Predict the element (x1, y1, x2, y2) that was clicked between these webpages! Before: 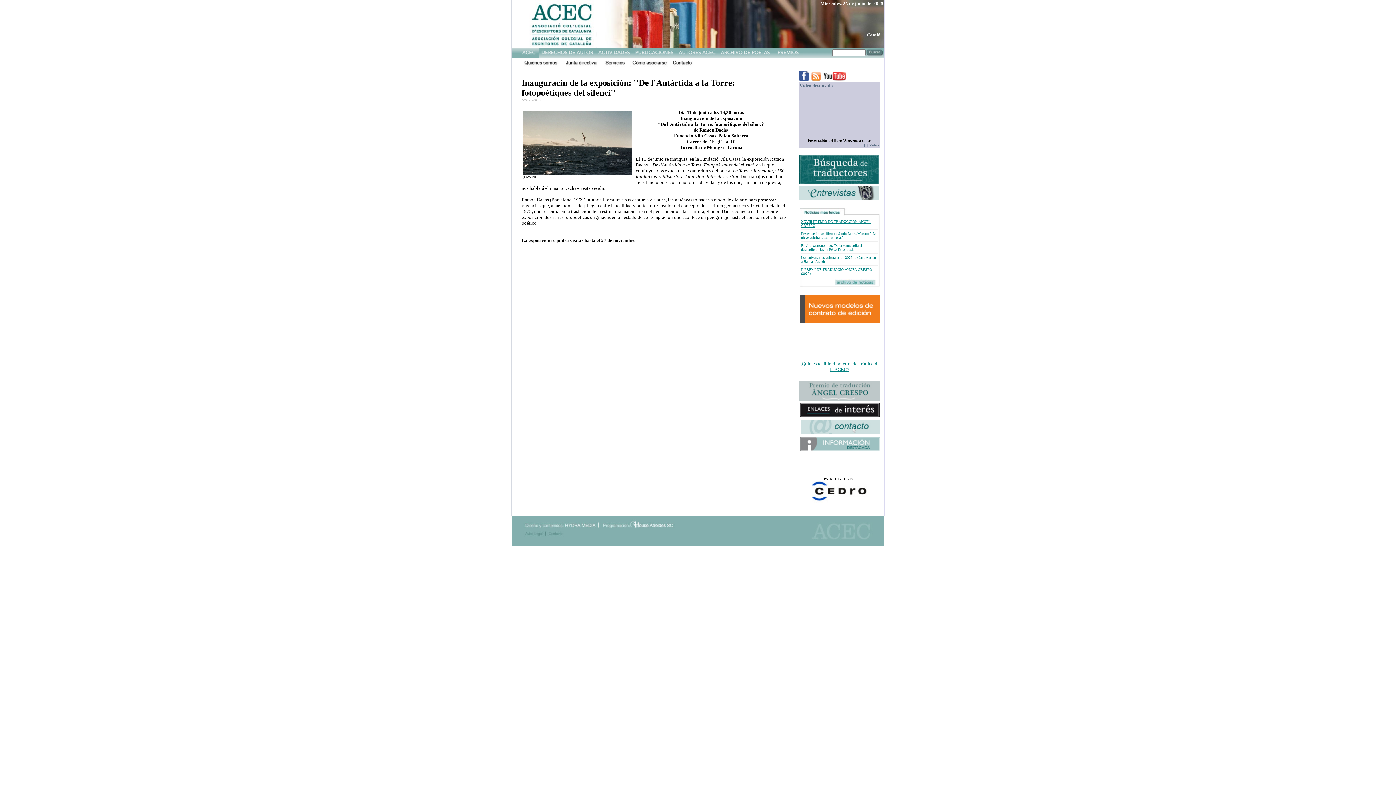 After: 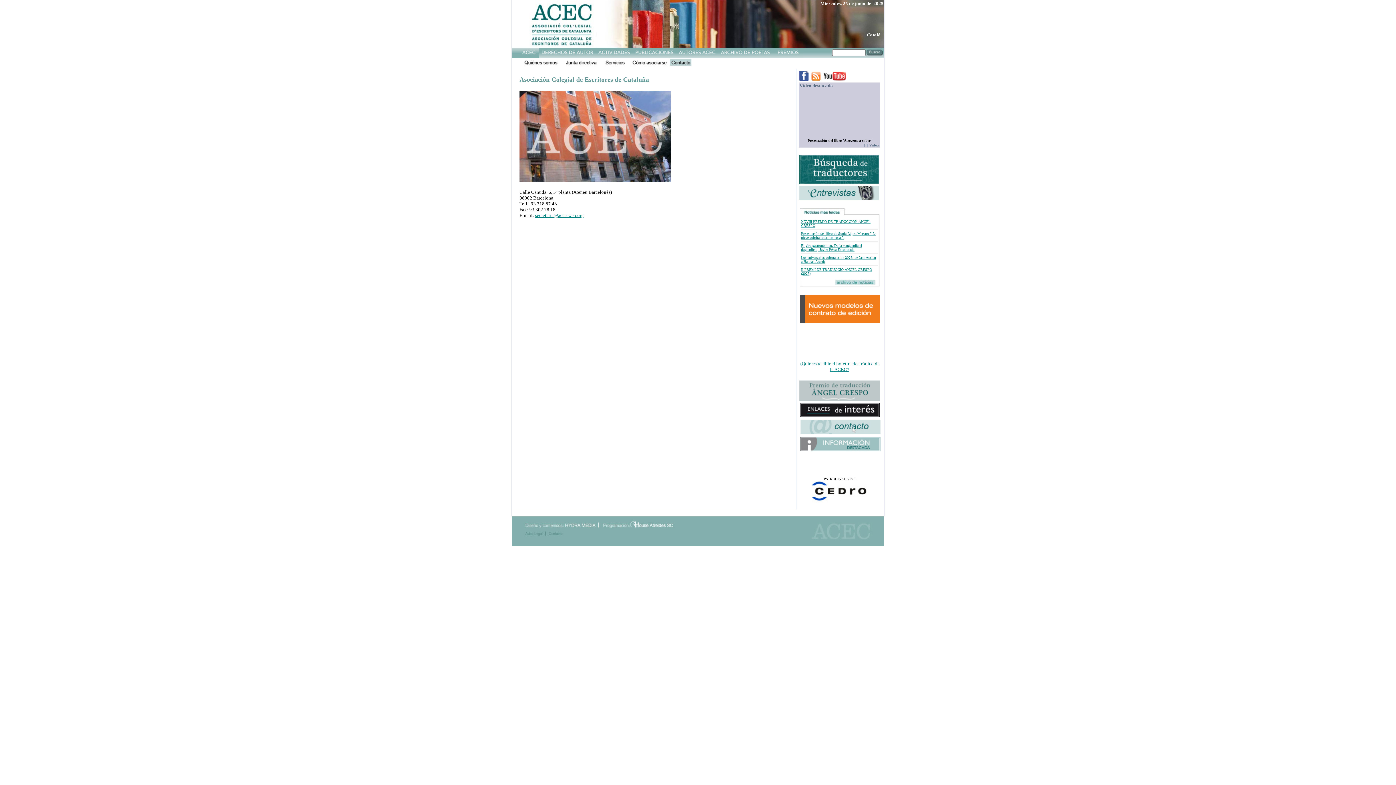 Action: bbox: (669, 62, 694, 68)